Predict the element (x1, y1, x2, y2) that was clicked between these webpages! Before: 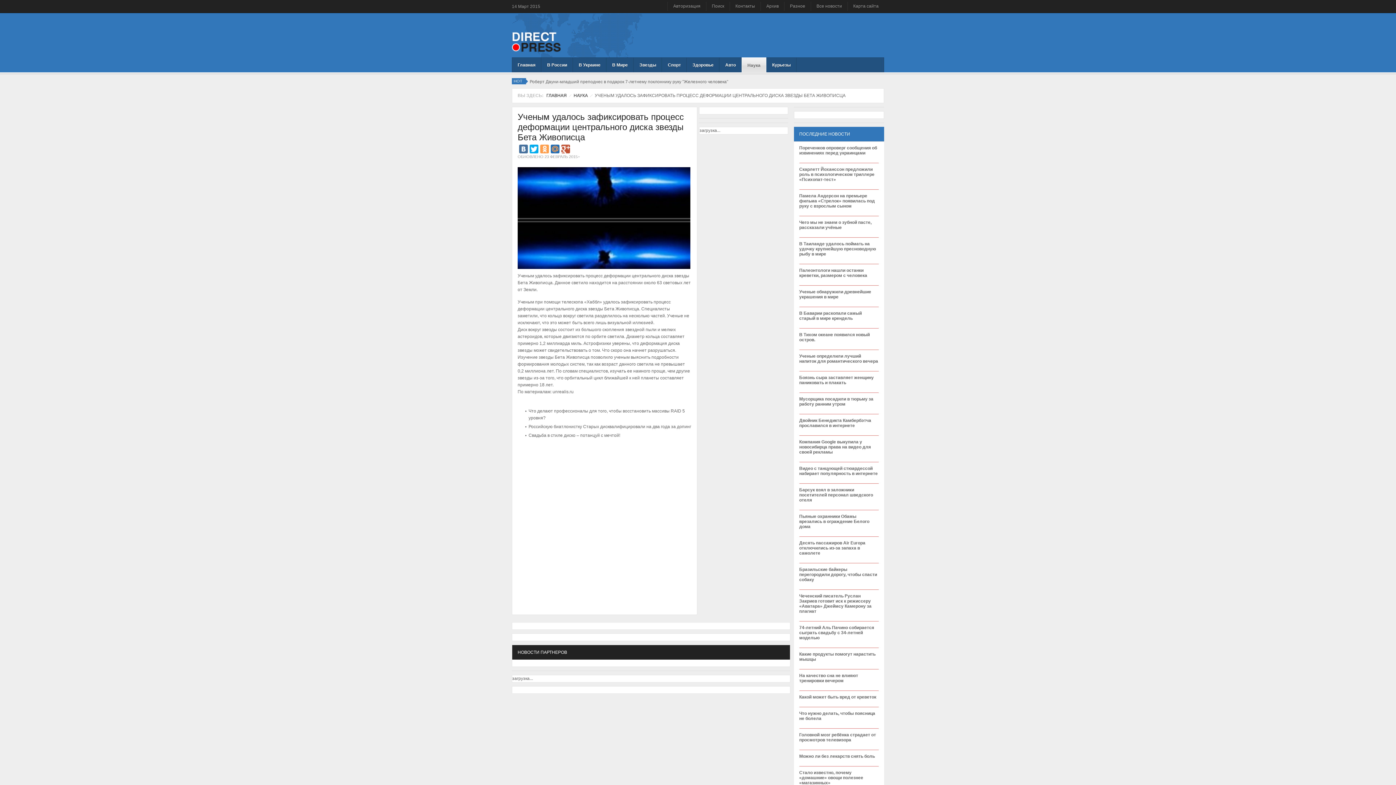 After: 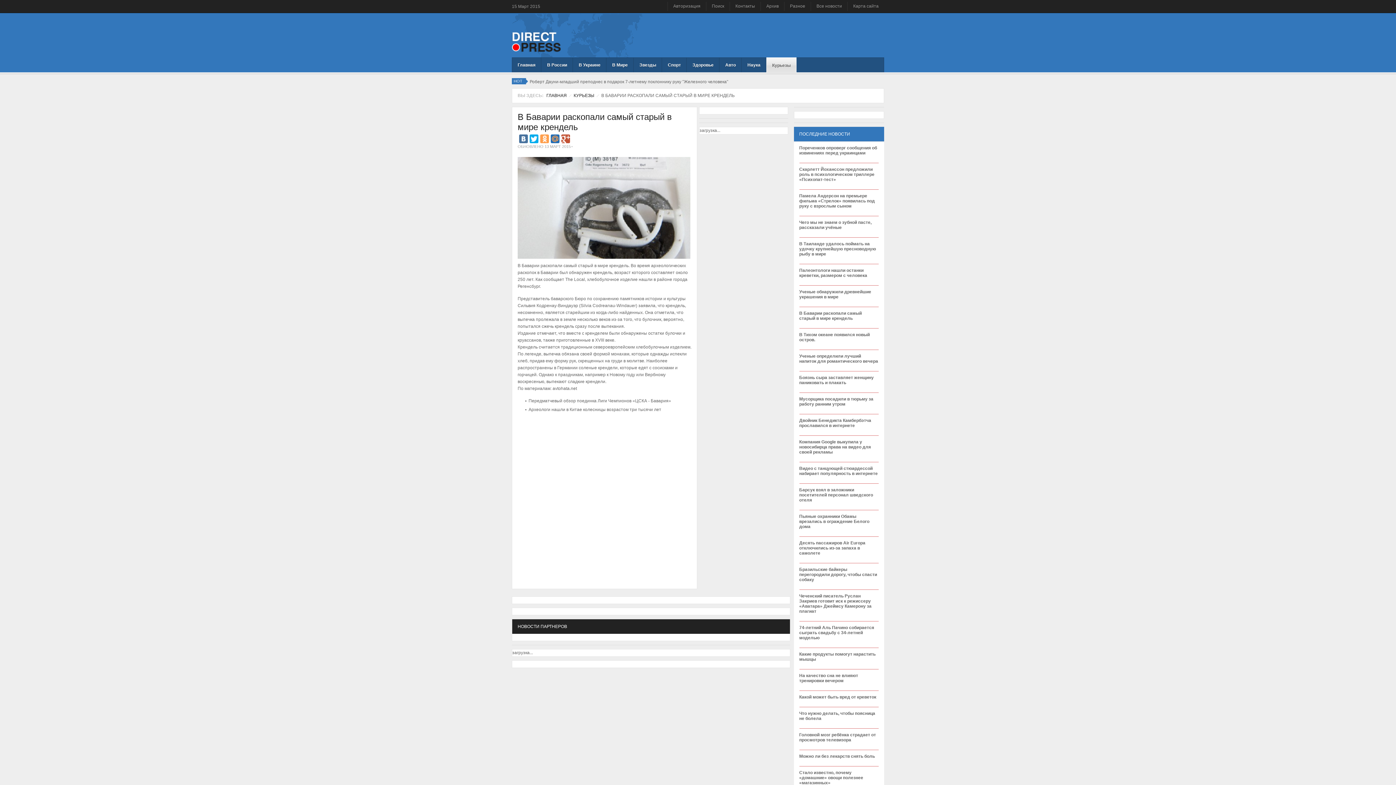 Action: bbox: (799, 310, 878, 324) label: В Баварии раскопали самый старый в мире крендель